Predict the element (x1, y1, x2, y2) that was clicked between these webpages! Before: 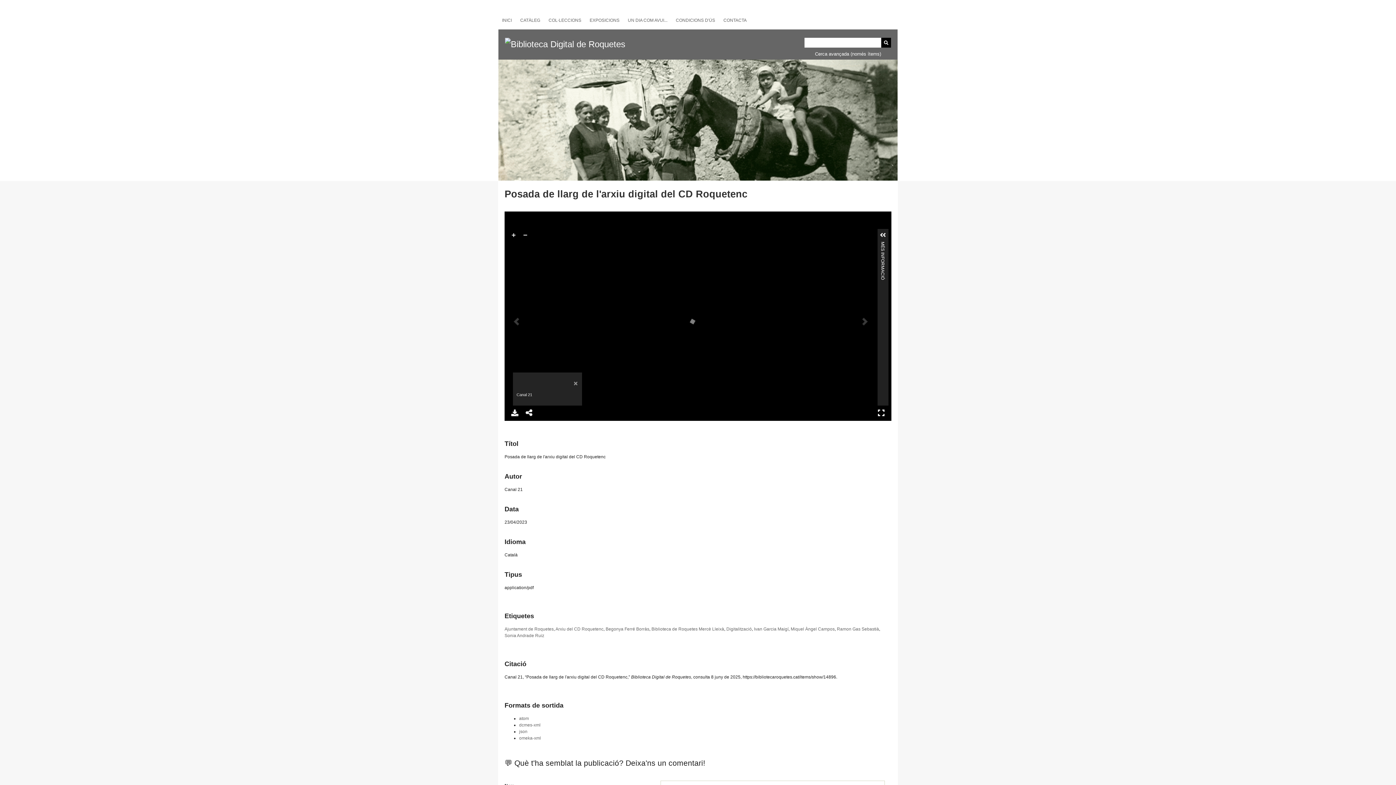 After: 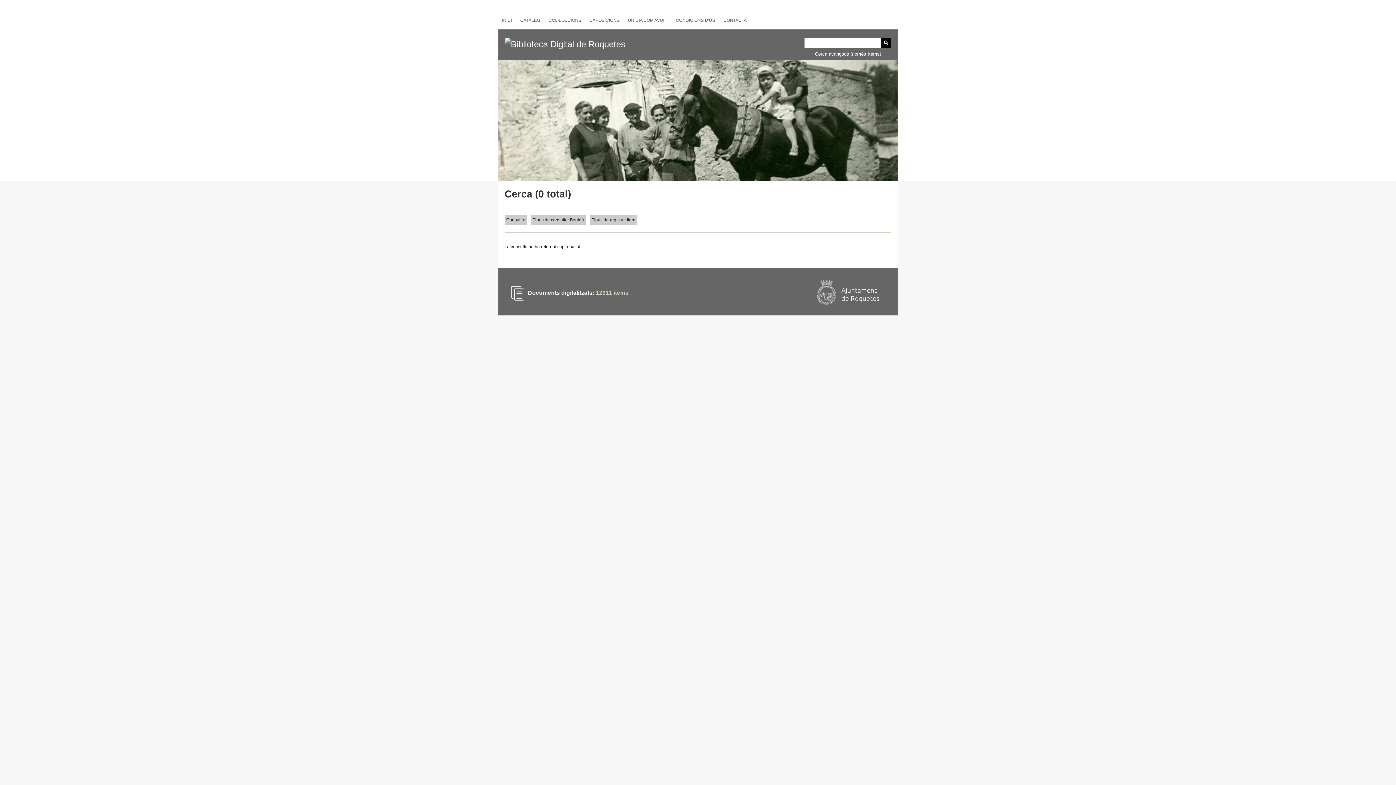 Action: bbox: (881, 37, 891, 47) label: Envia